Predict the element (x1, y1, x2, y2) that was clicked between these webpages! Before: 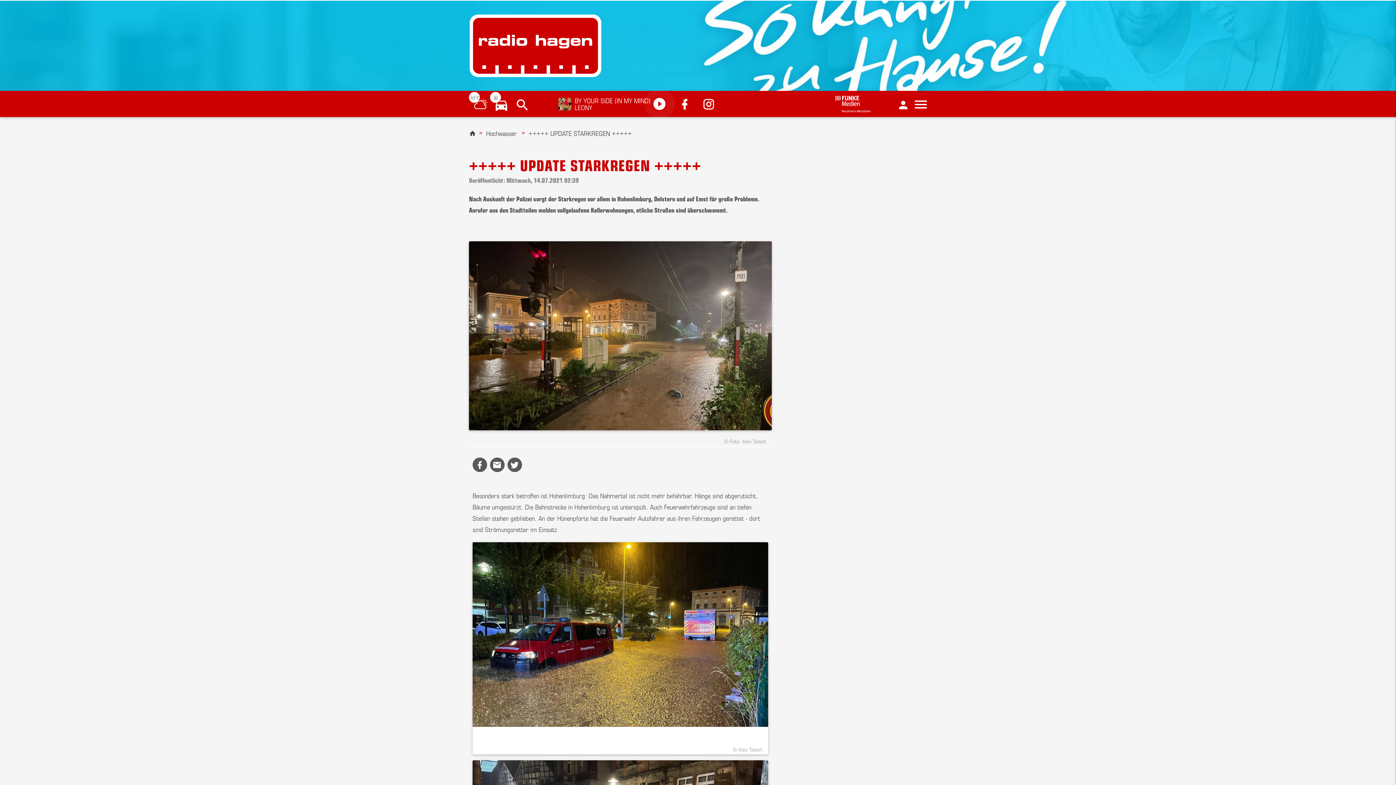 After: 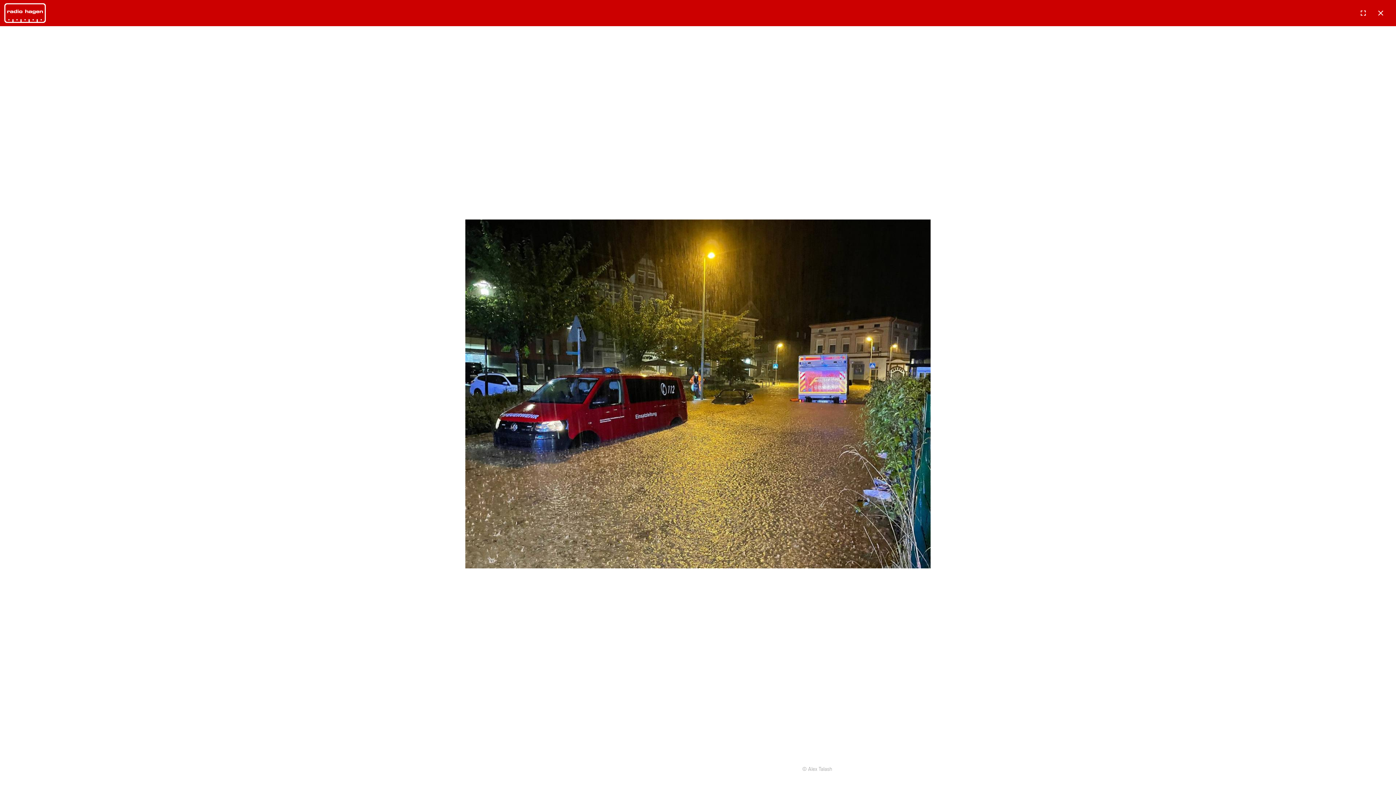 Action: bbox: (472, 542, 768, 727)